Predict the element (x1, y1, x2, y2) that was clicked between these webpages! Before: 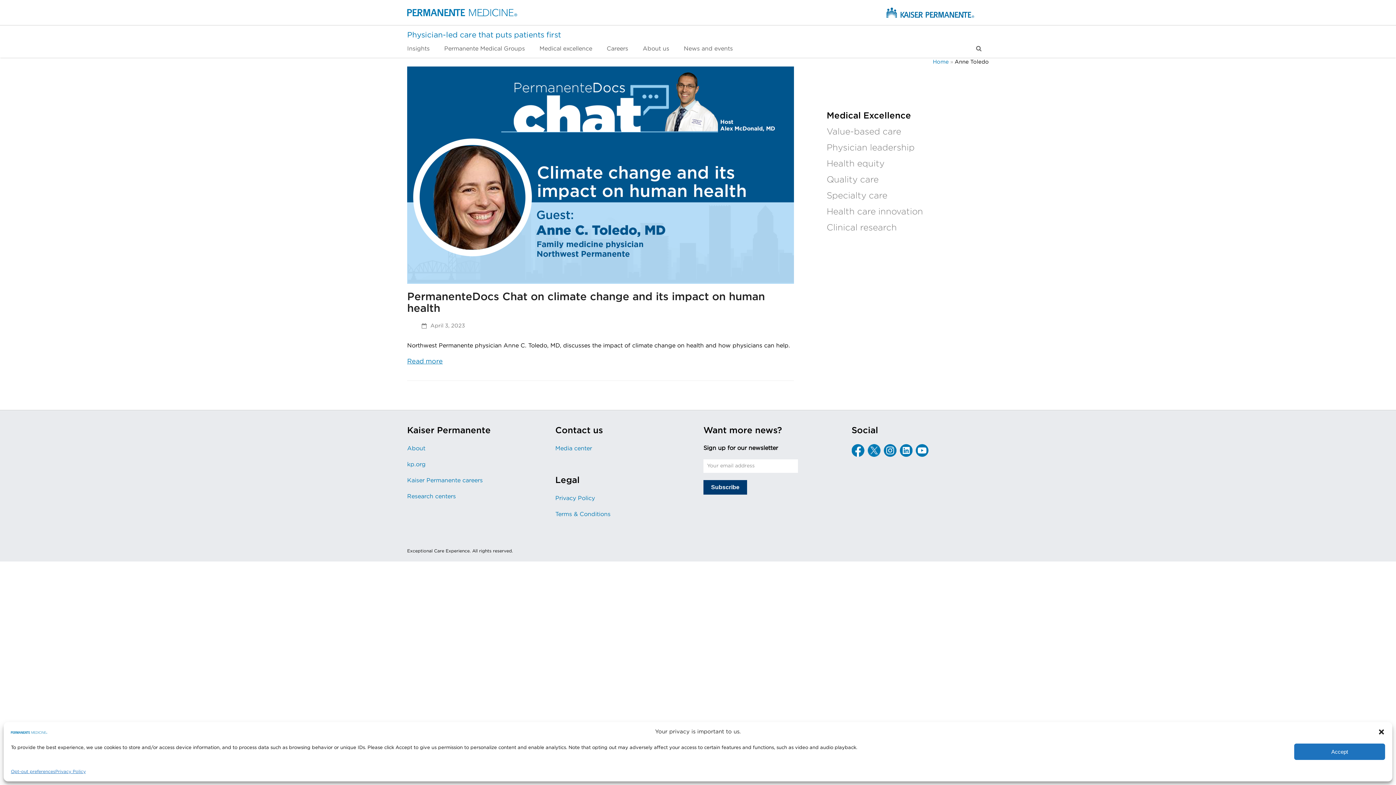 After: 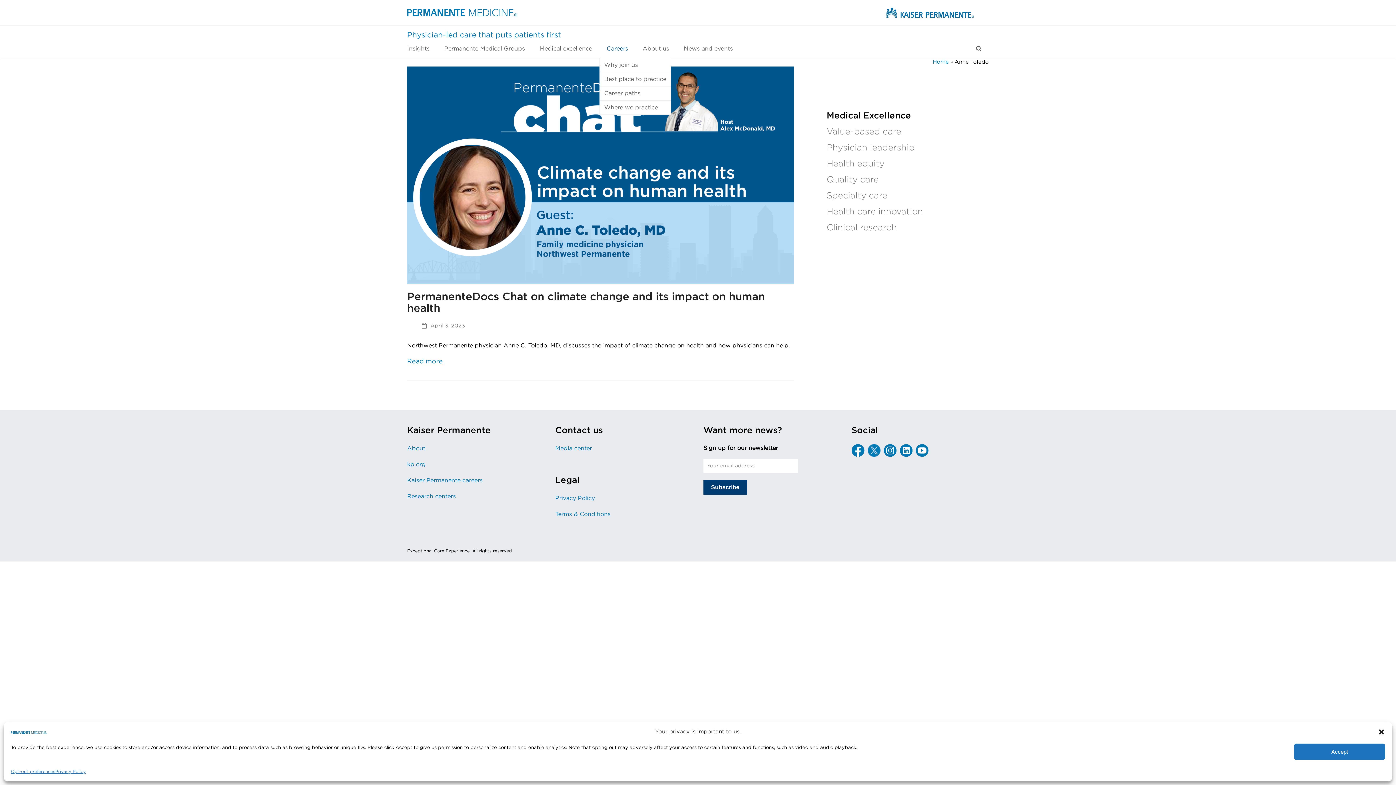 Action: bbox: (599, 39, 635, 57) label: Careers